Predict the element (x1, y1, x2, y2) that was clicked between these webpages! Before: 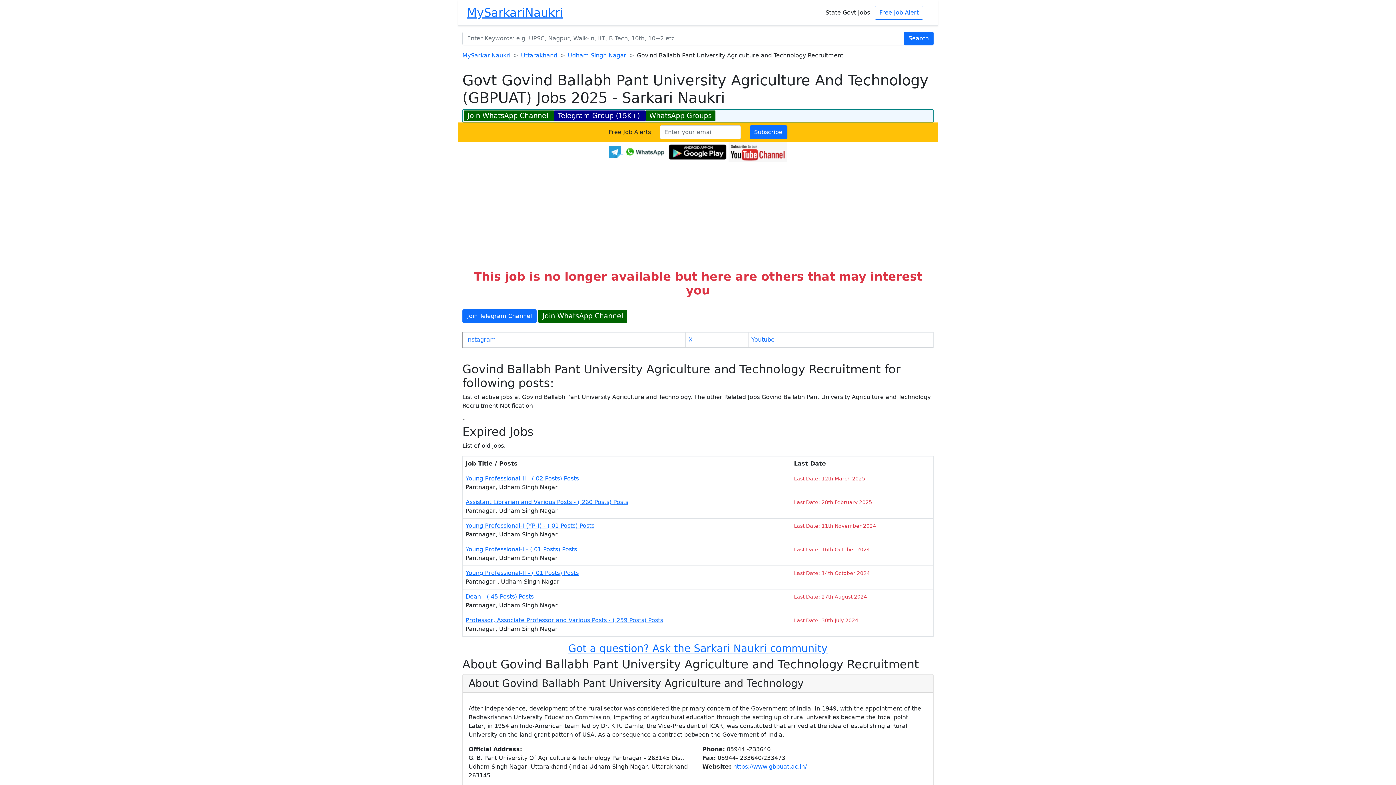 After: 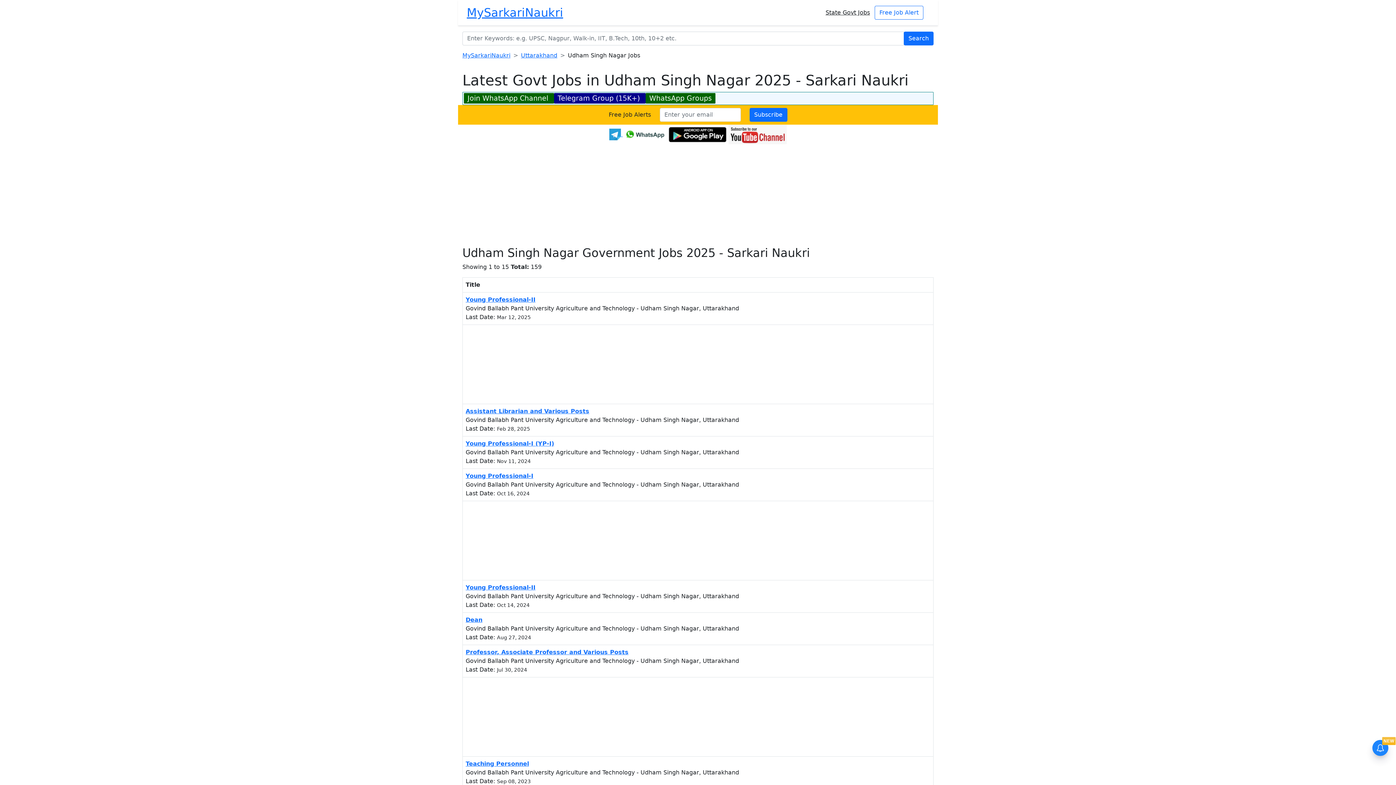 Action: bbox: (568, 52, 626, 58) label: Udham Singh Nagar